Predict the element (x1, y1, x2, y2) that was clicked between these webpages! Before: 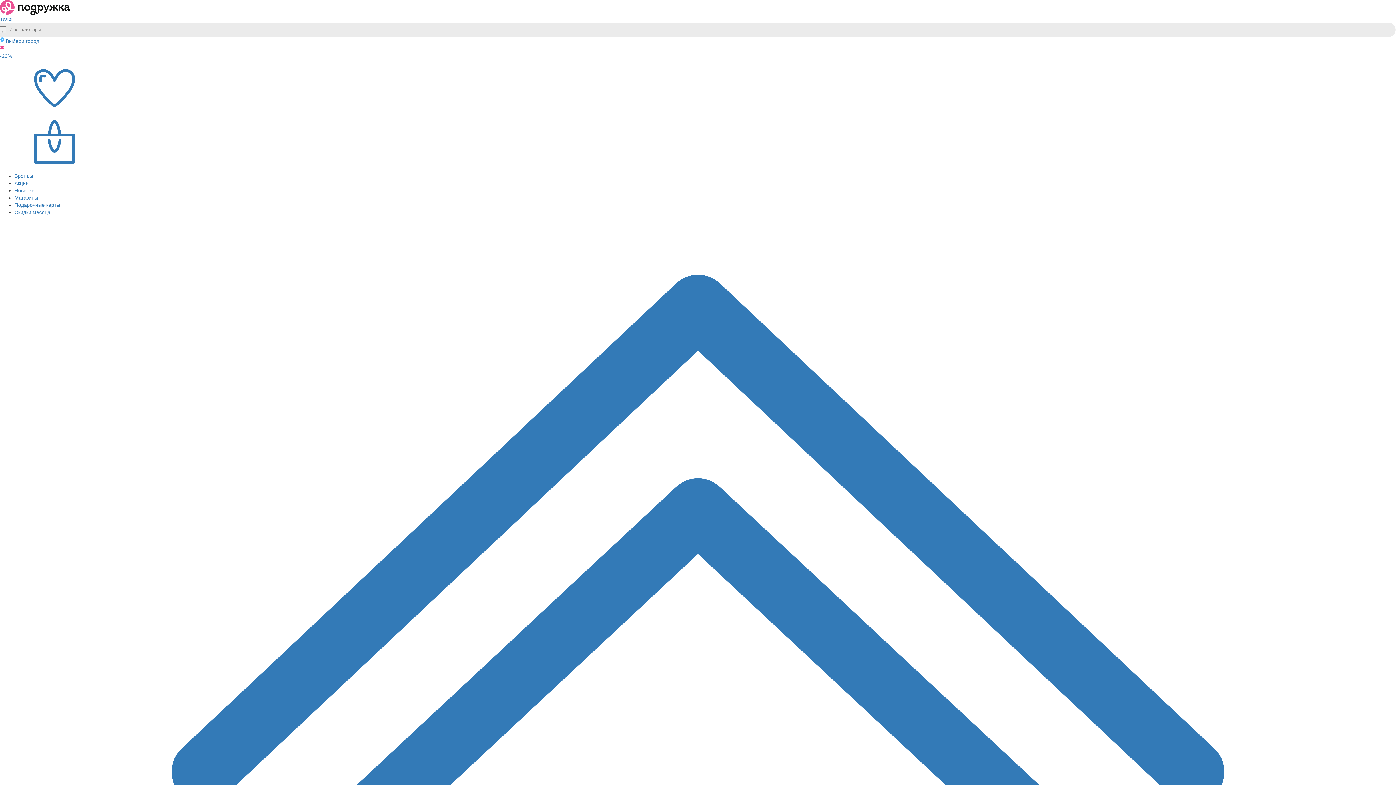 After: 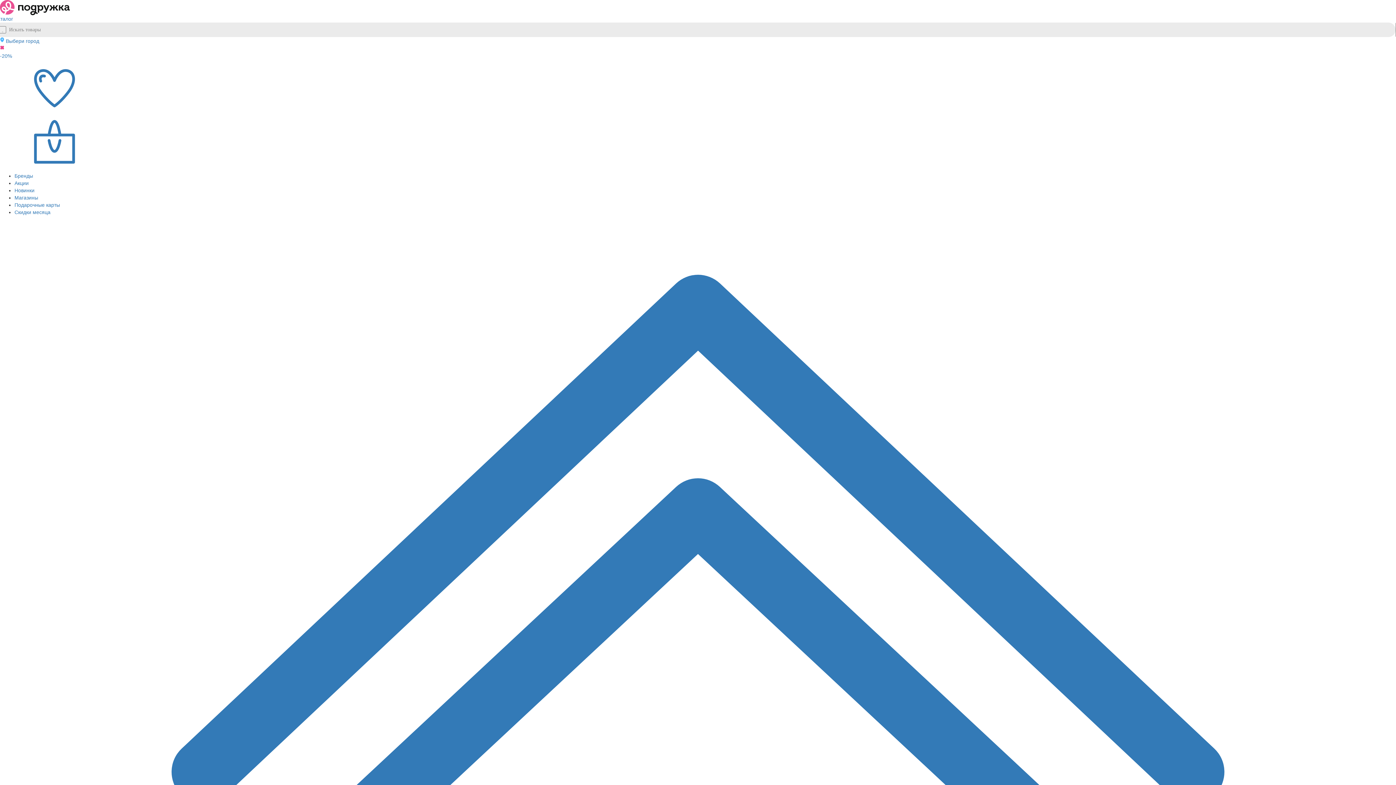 Action: bbox: (14, 173, 33, 178) label: Бренды